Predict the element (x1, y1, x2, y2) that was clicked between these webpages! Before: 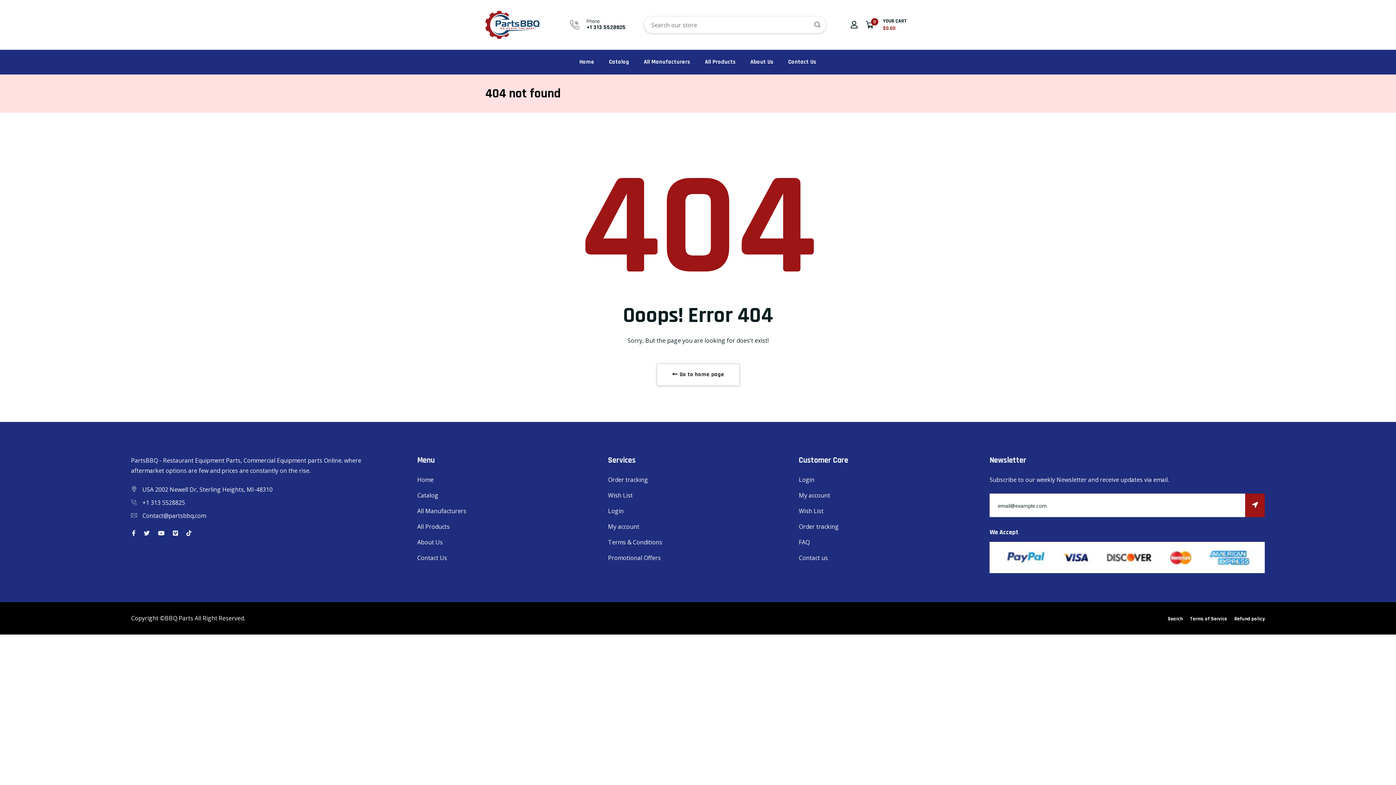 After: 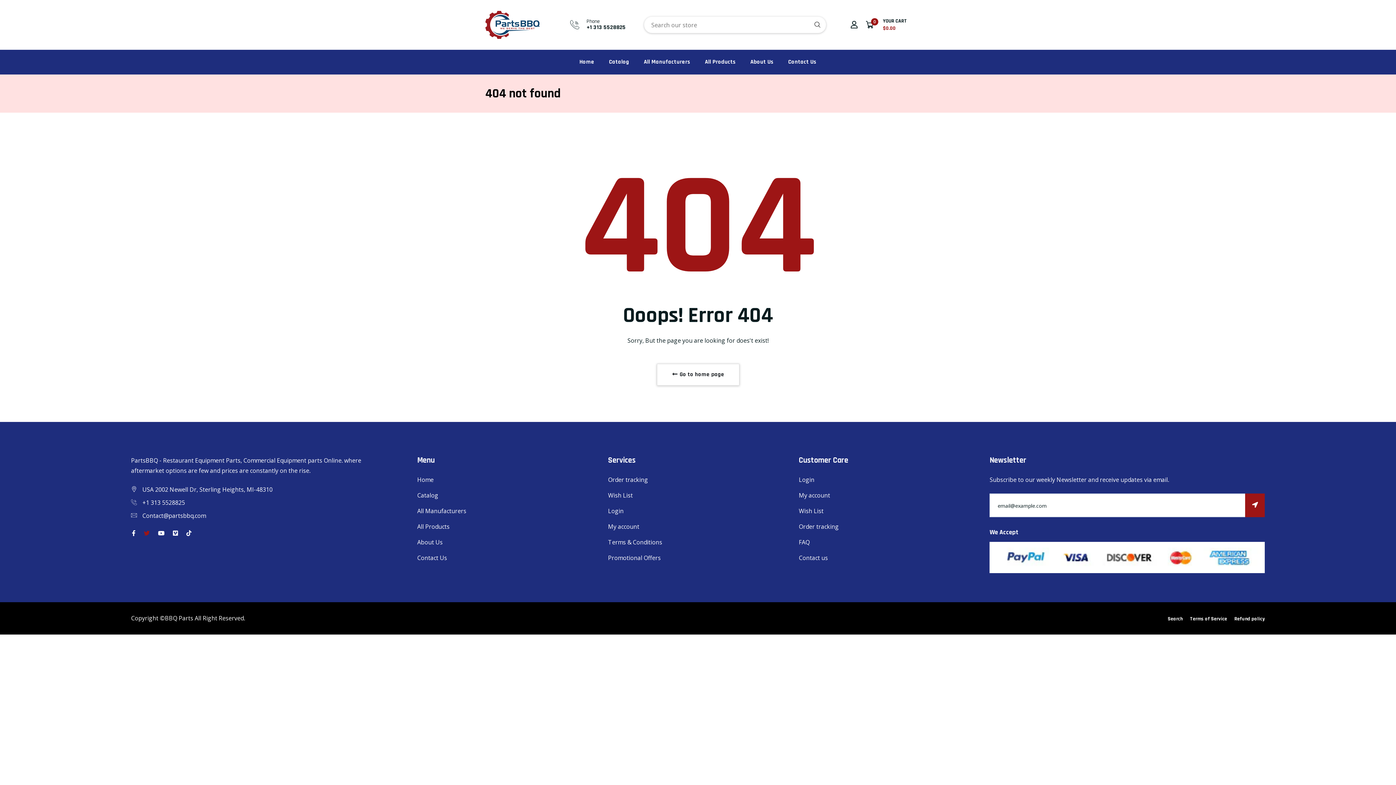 Action: bbox: (143, 529, 150, 537)